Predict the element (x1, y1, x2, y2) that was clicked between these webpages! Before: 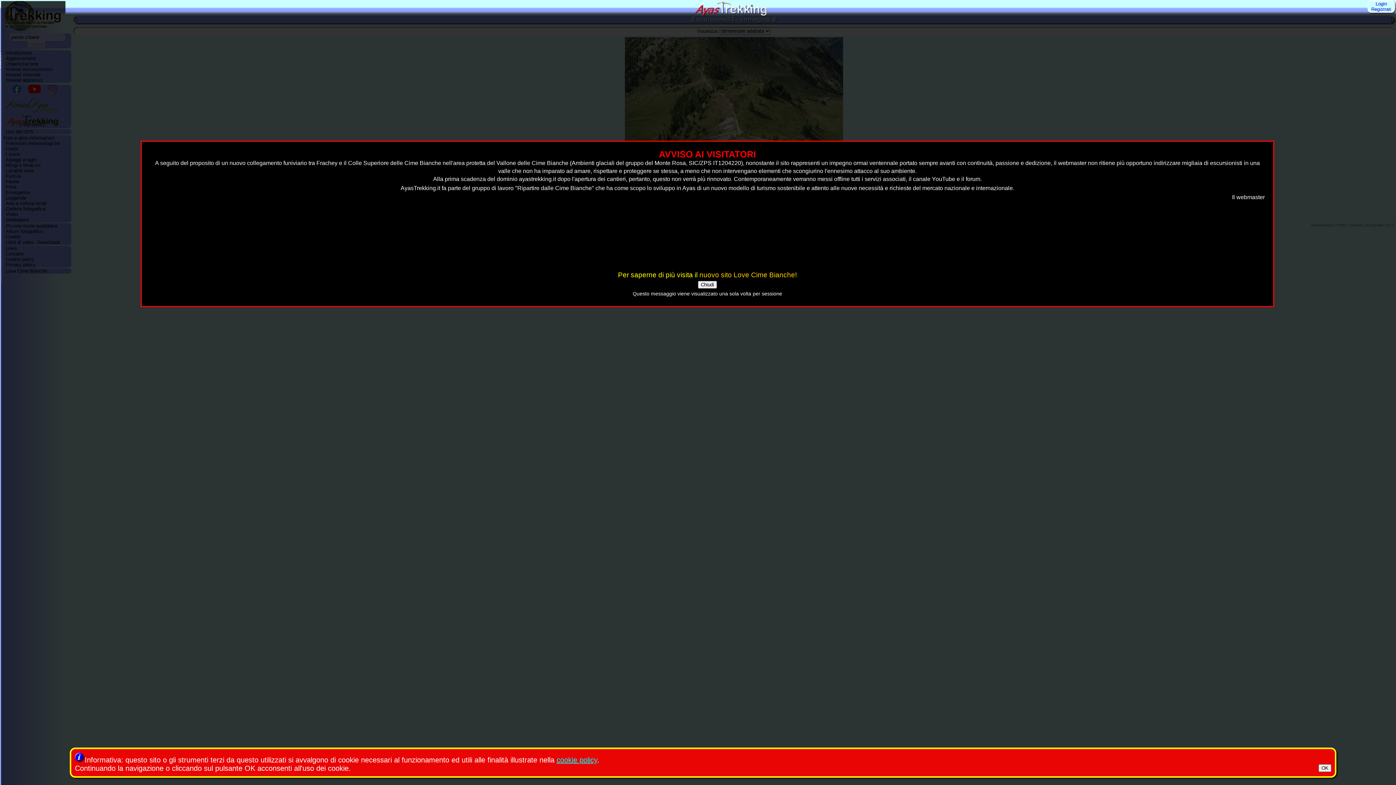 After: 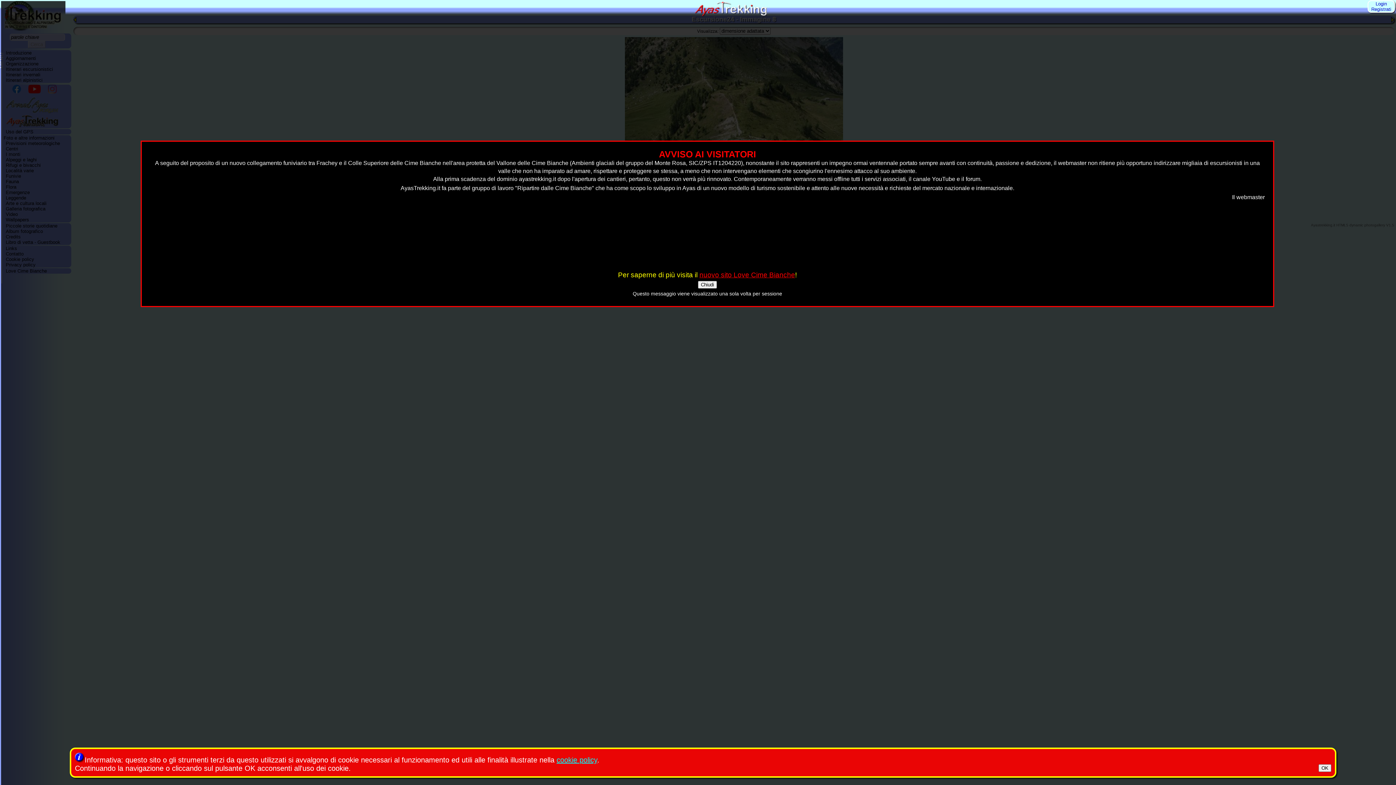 Action: label: nuovo sito Love Cime Bianche bbox: (699, 271, 795, 278)